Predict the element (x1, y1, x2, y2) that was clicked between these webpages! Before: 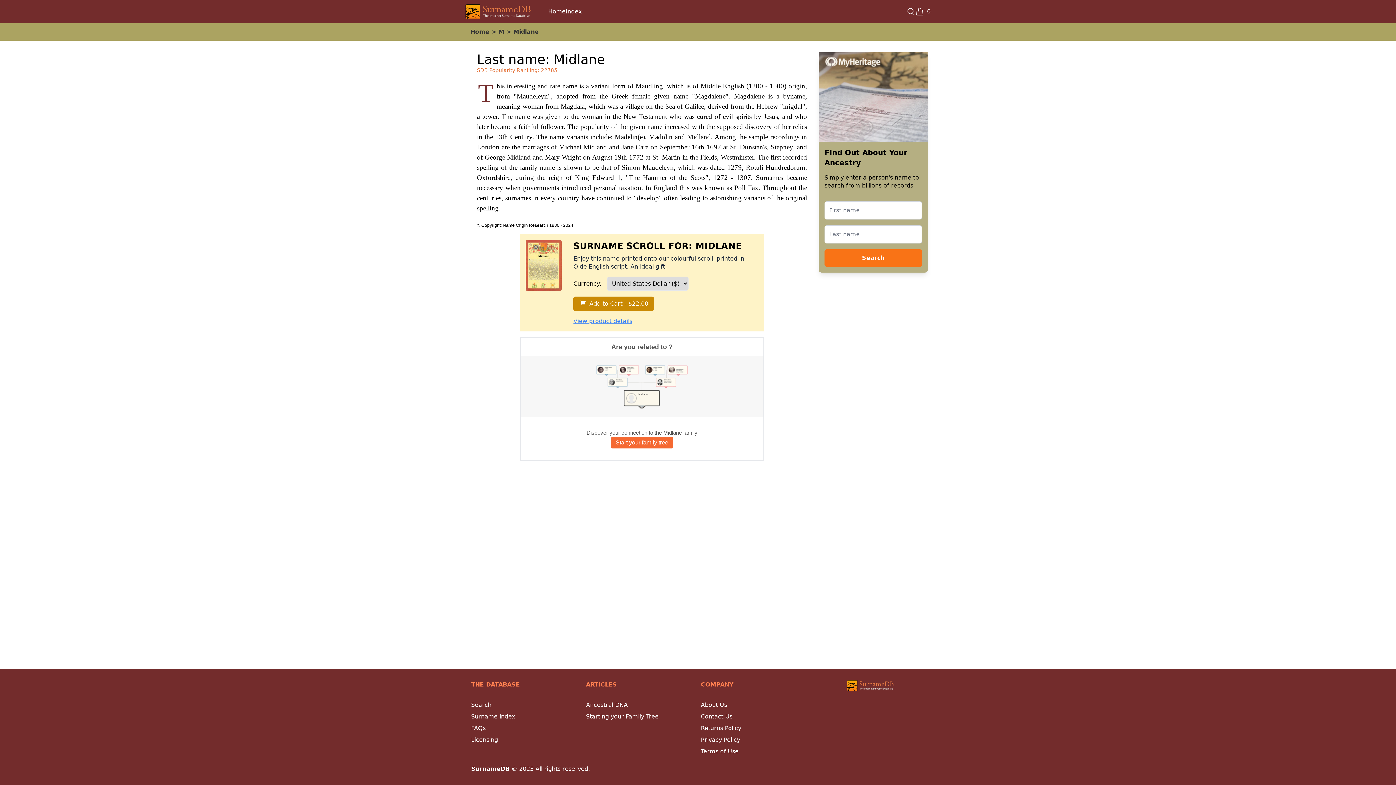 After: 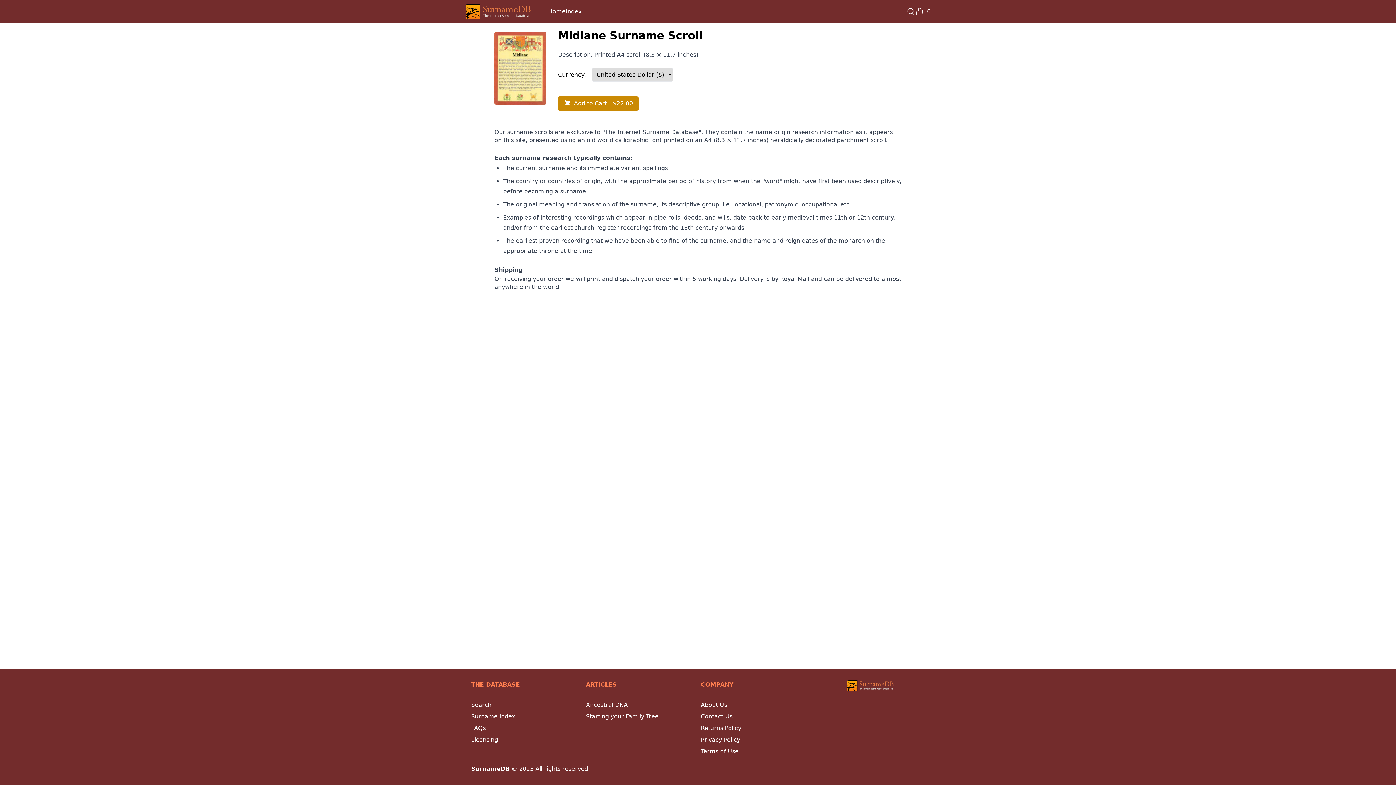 Action: bbox: (573, 317, 632, 324) label: View product details